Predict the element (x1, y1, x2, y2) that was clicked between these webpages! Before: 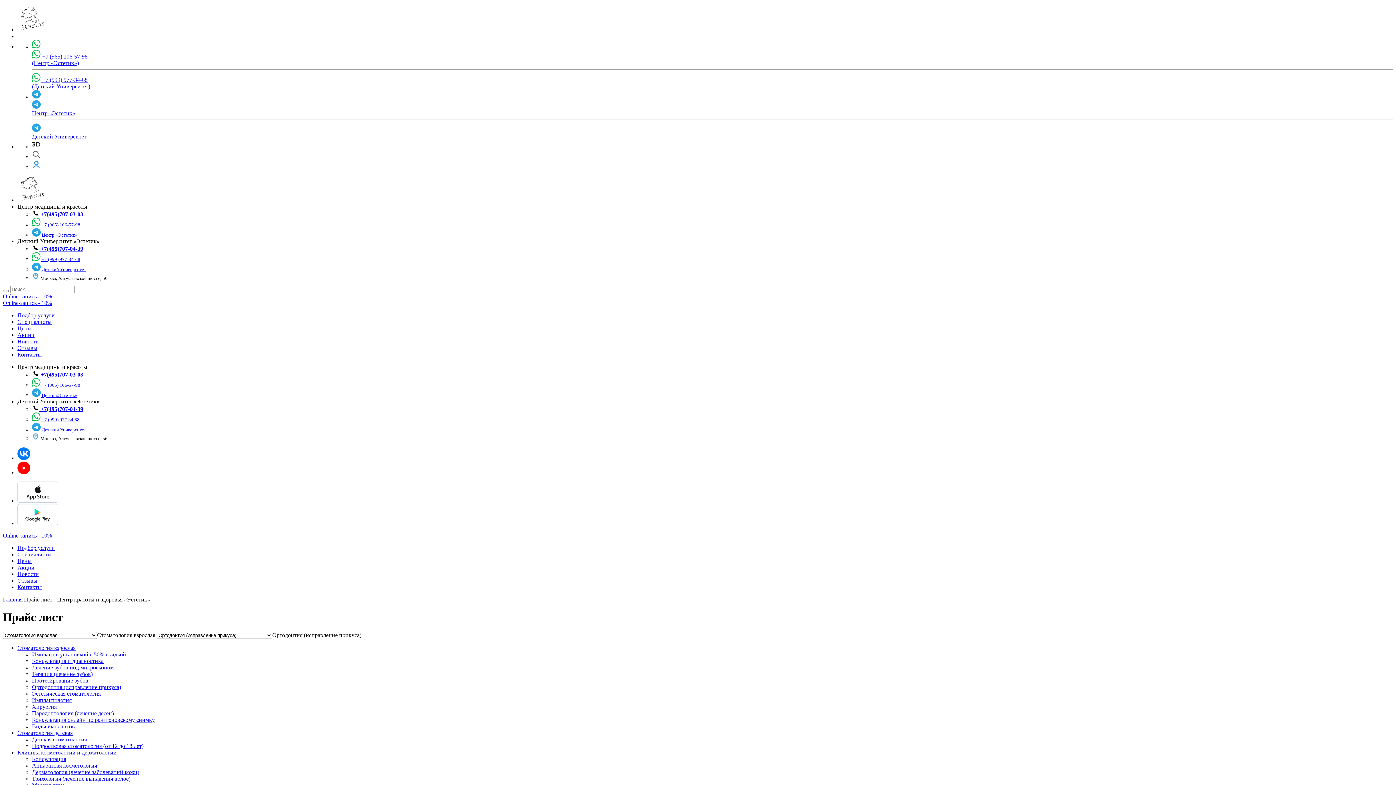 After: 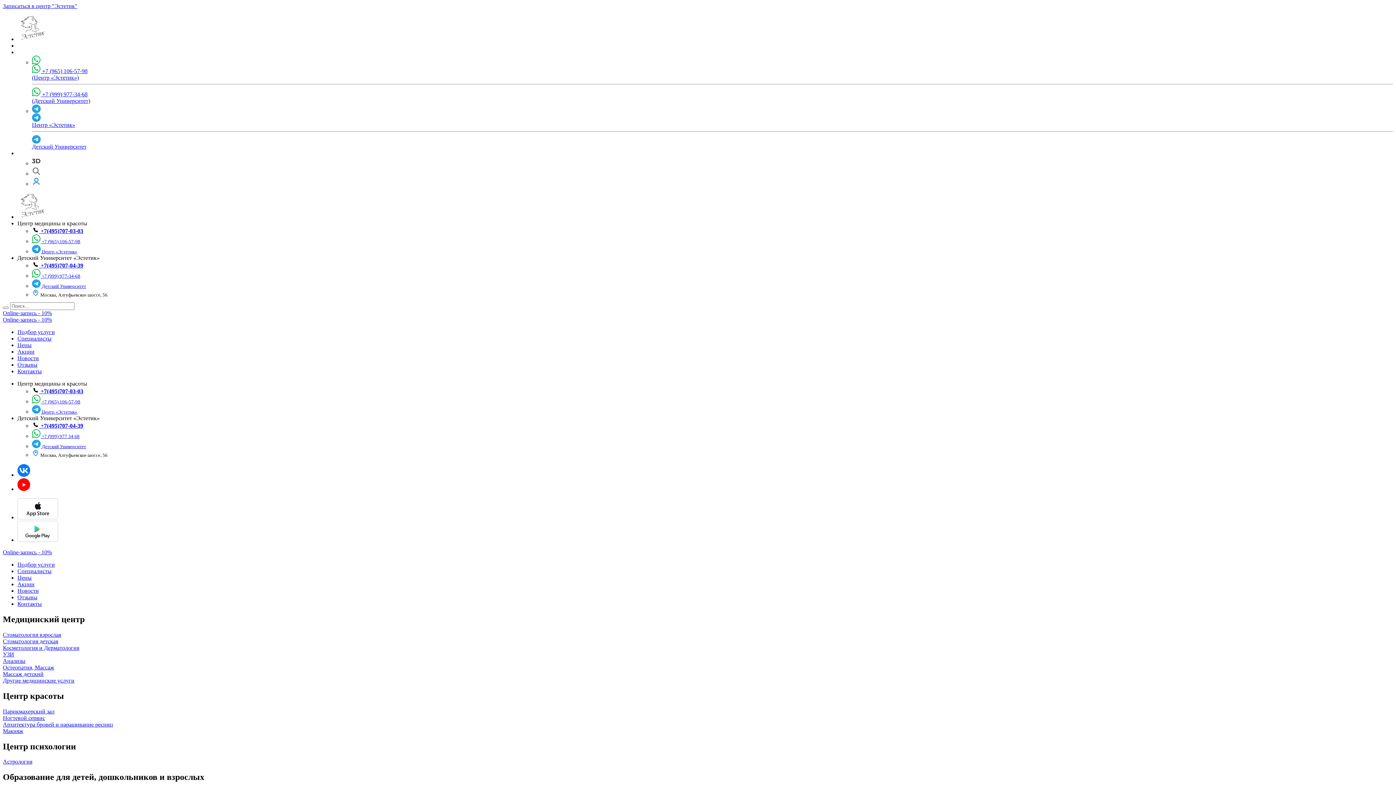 Action: bbox: (17, 197, 46, 203)